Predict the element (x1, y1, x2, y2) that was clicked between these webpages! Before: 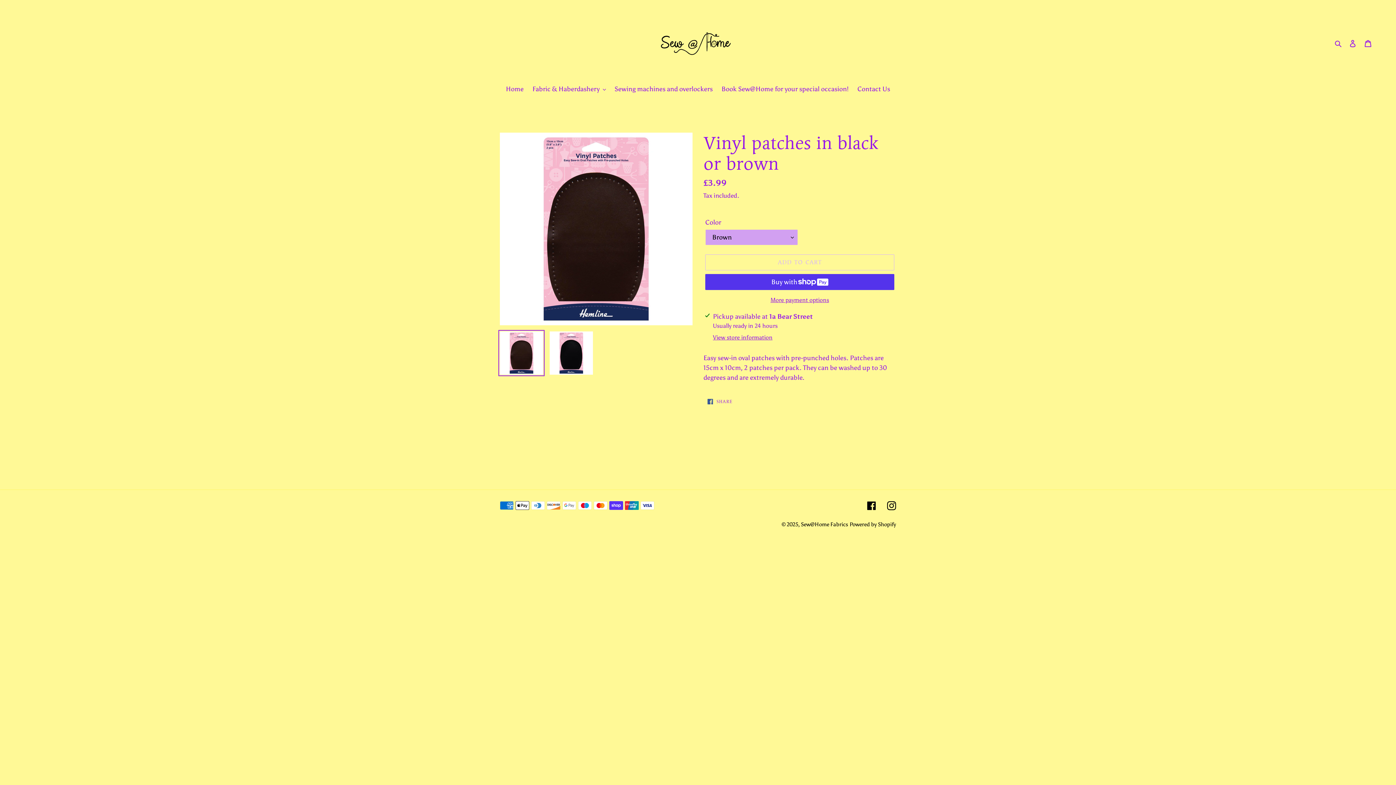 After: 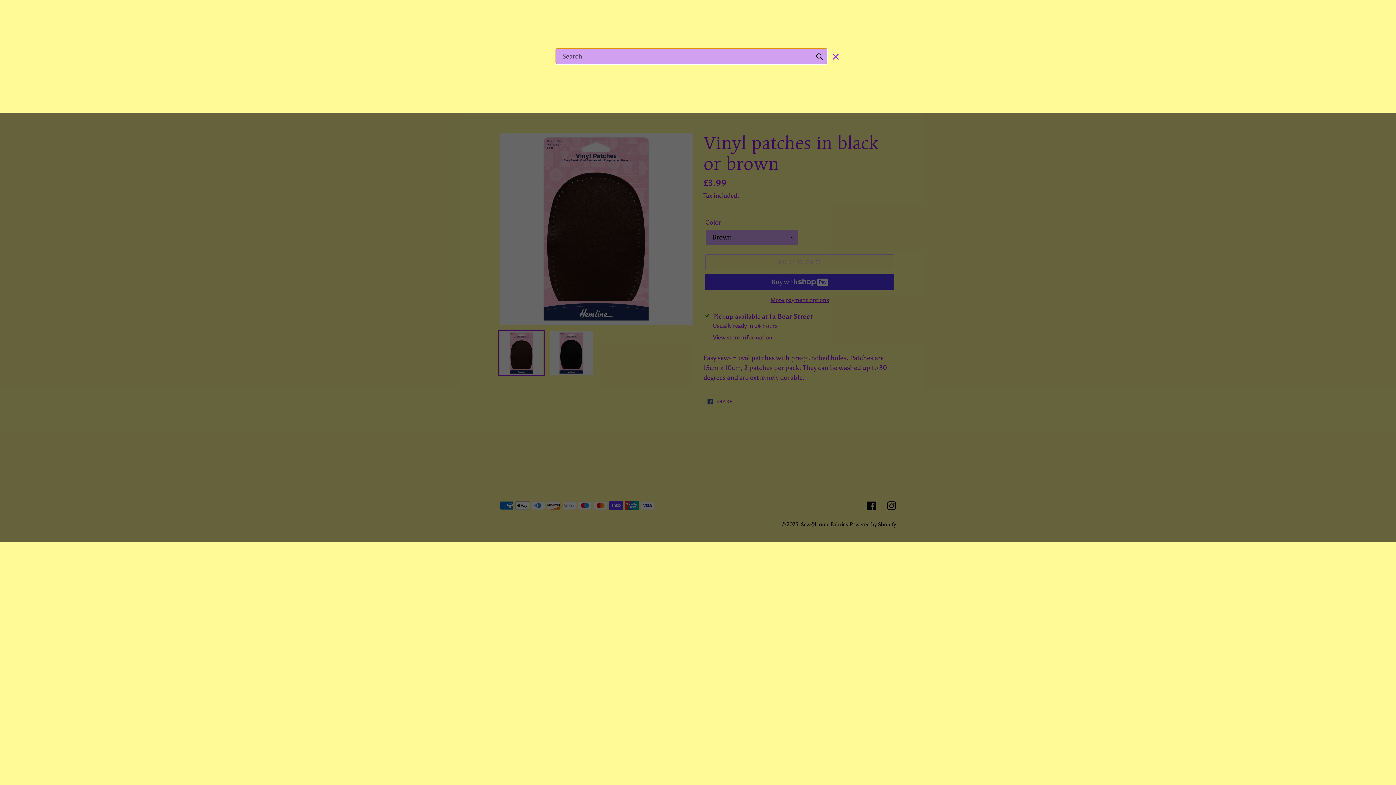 Action: bbox: (1332, 37, 1345, 48) label: Search